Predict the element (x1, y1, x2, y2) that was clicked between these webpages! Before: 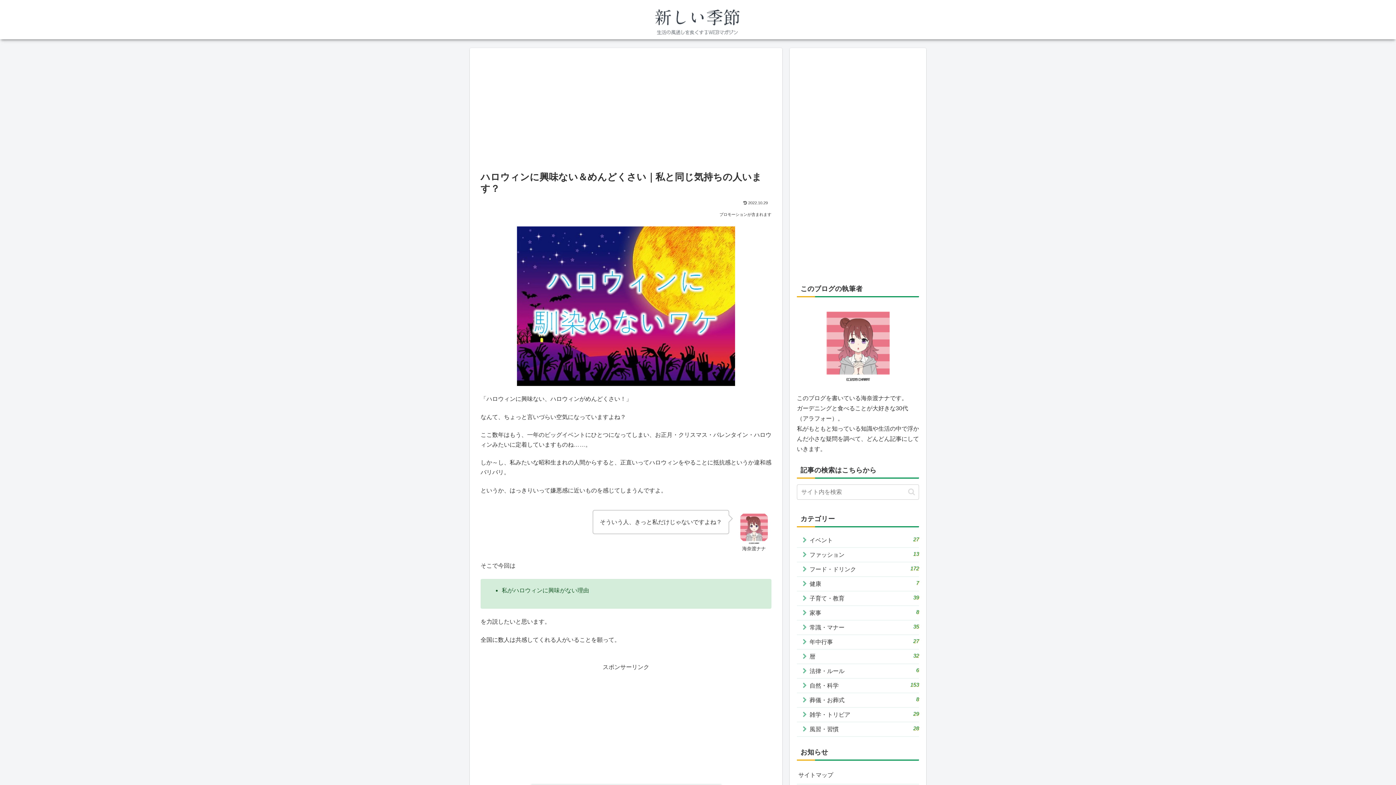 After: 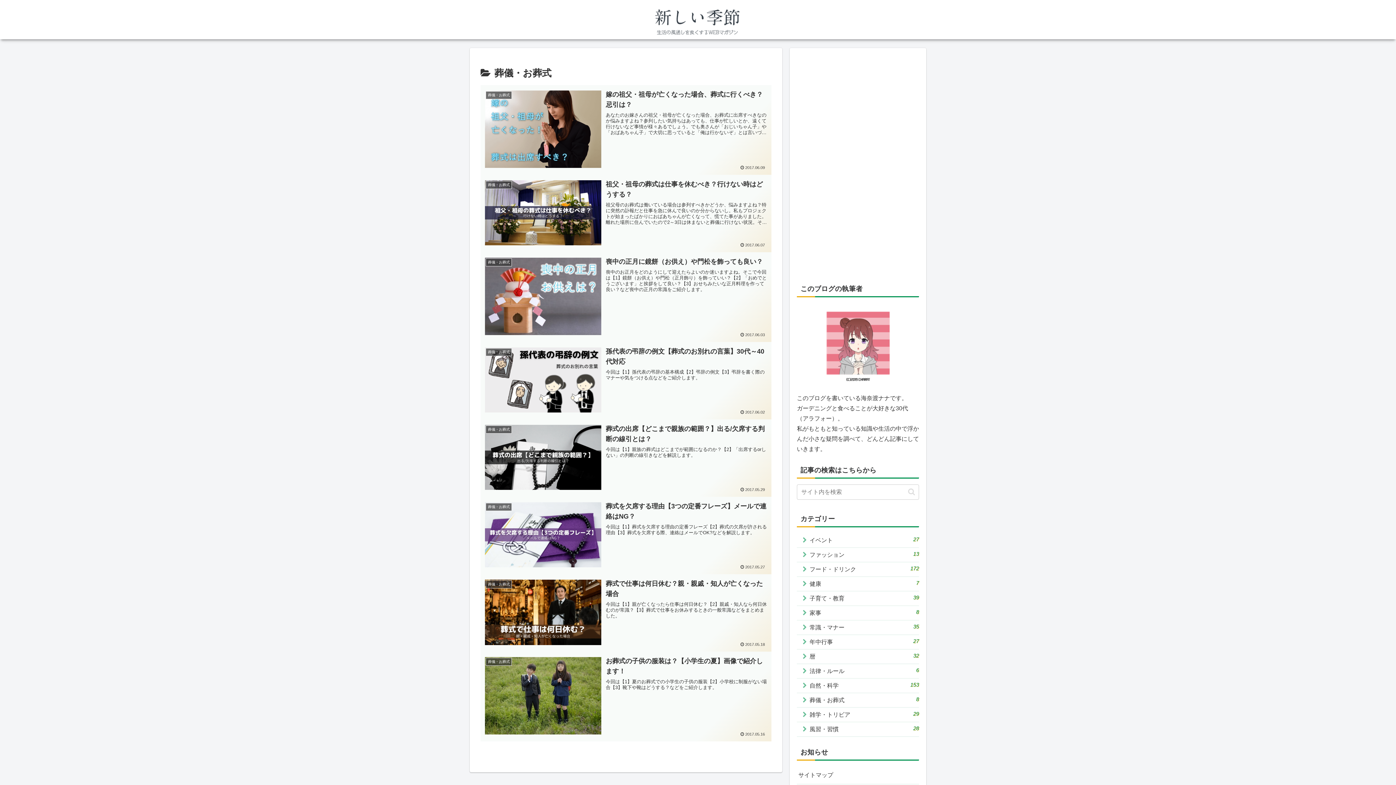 Action: label: 葬儀・お葬式
8 bbox: (797, 693, 919, 707)